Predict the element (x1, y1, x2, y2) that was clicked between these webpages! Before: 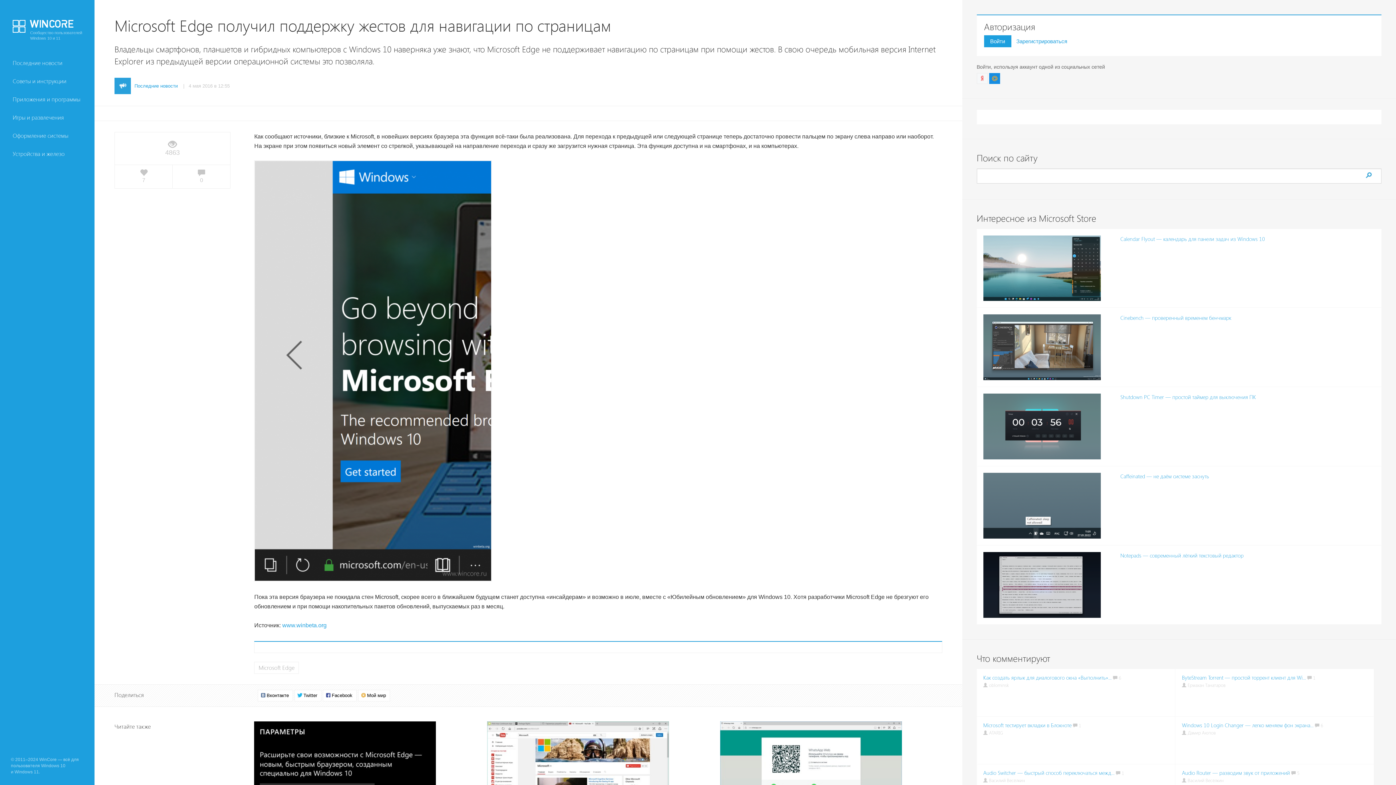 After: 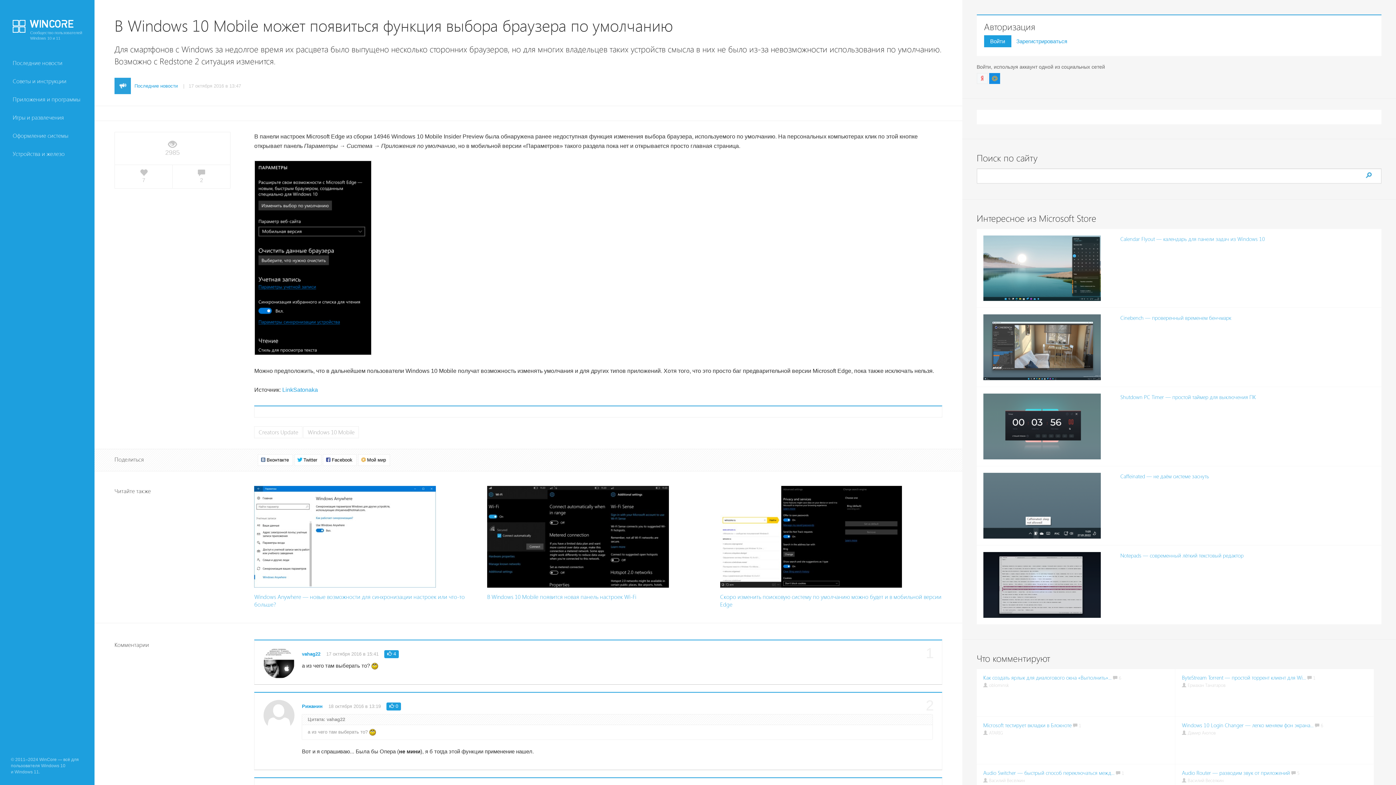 Action: bbox: (254, 721, 476, 823)